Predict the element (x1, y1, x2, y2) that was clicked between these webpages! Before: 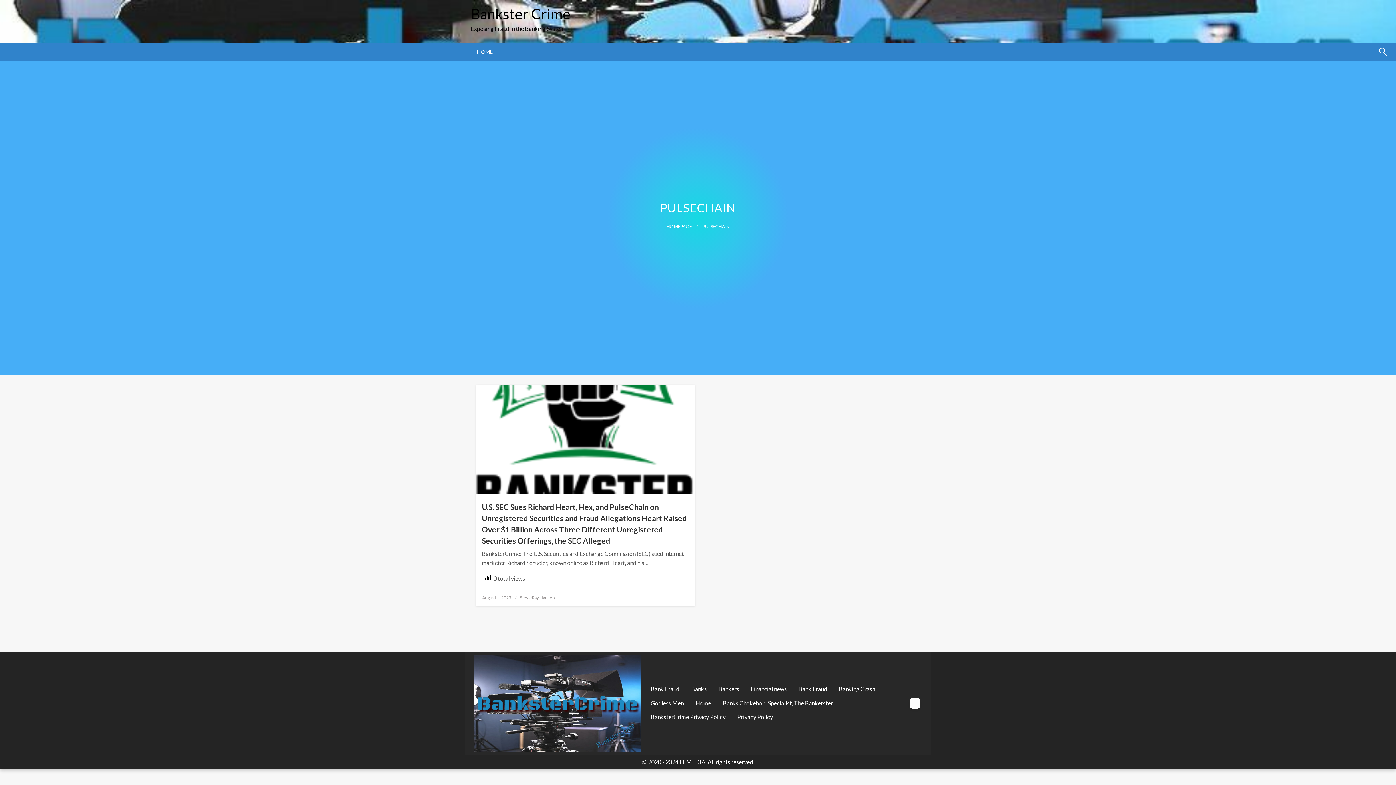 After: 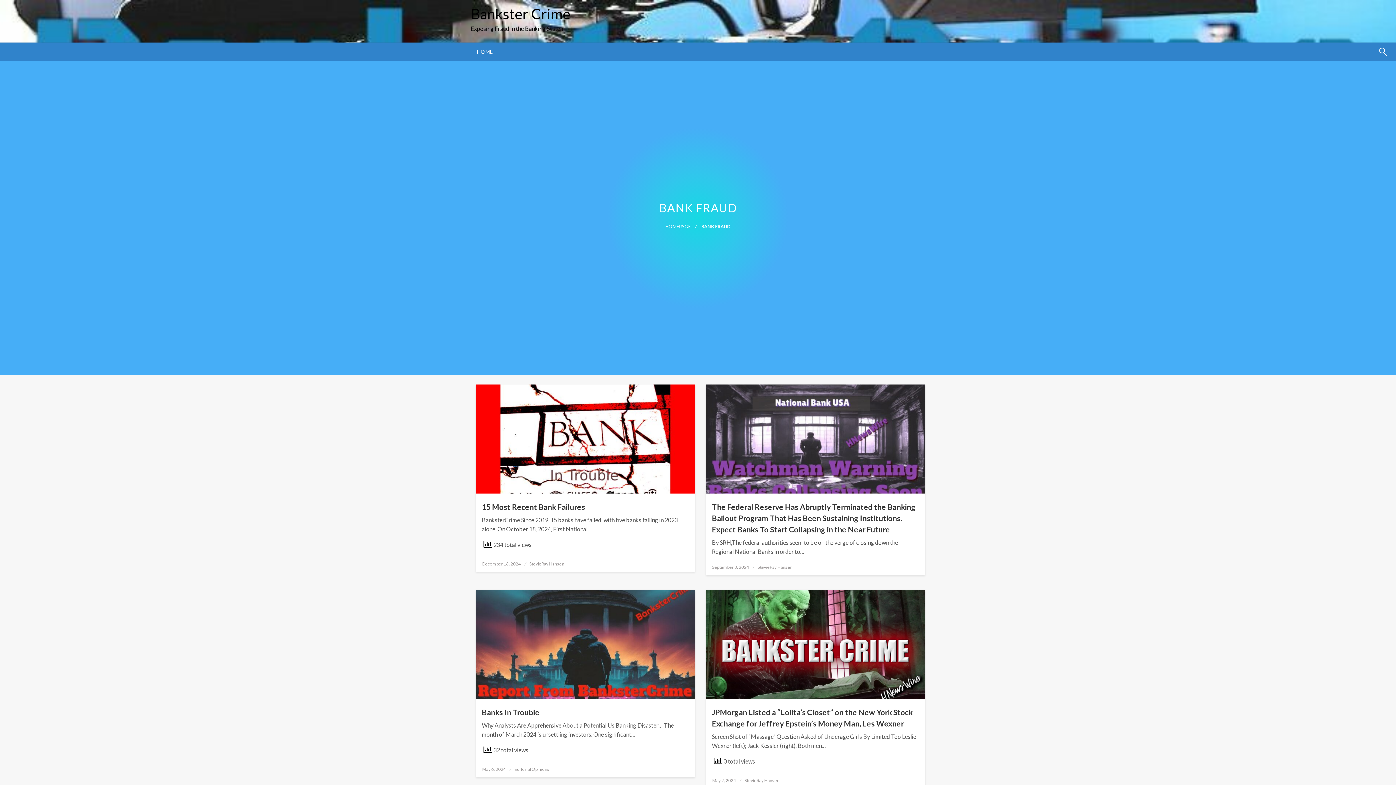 Action: bbox: (792, 682, 833, 696) label: Bank Fraud